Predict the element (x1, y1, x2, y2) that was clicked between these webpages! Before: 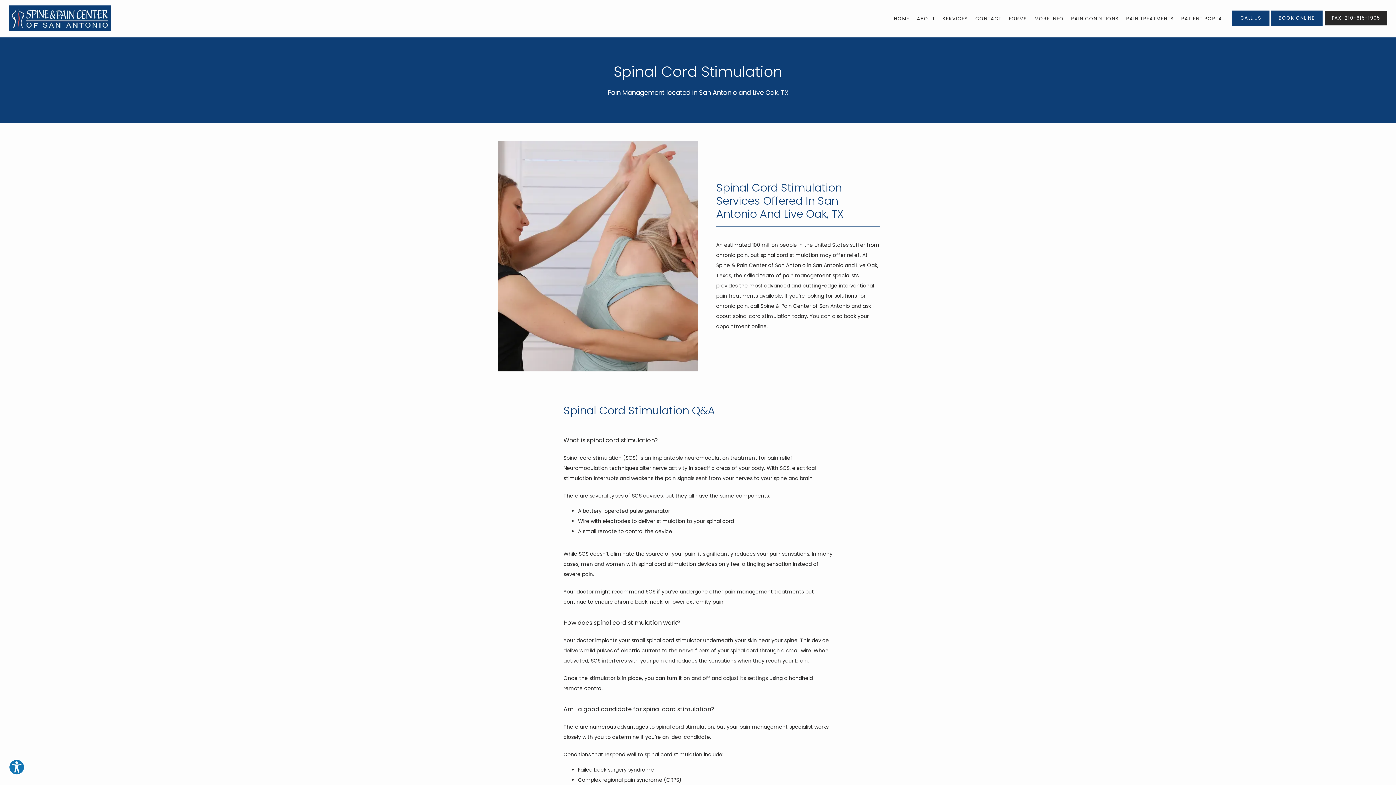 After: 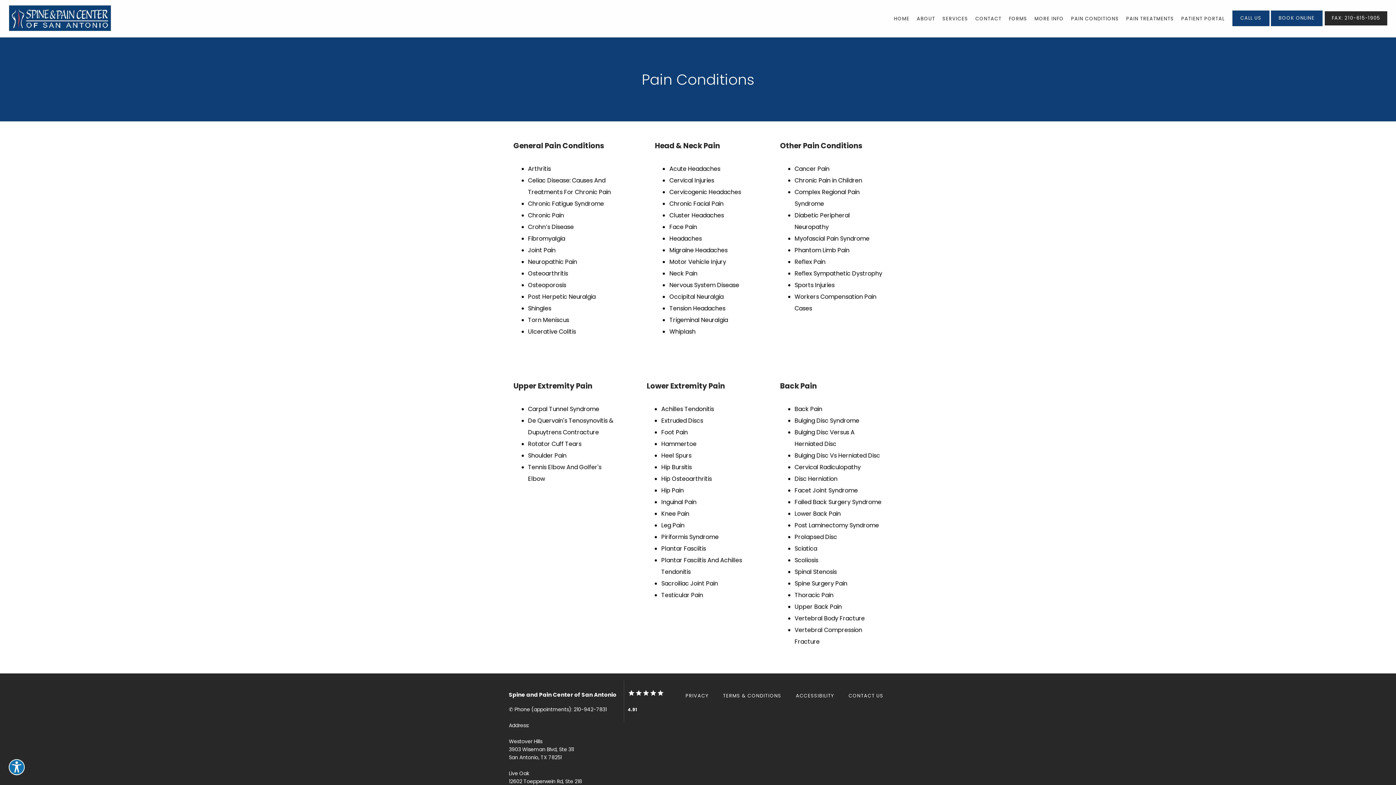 Action: label: PAIN CONDITIONS bbox: (1071, 15, 1119, 22)